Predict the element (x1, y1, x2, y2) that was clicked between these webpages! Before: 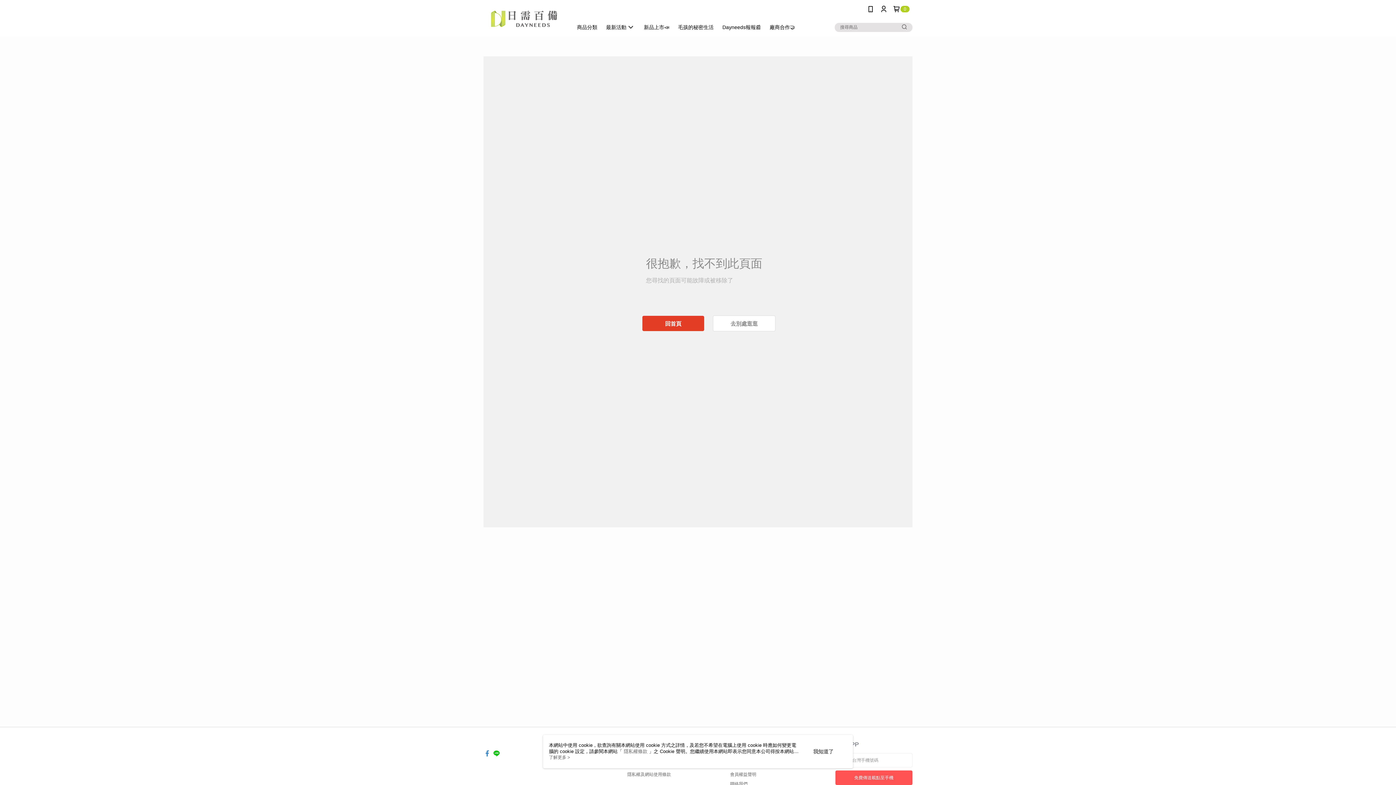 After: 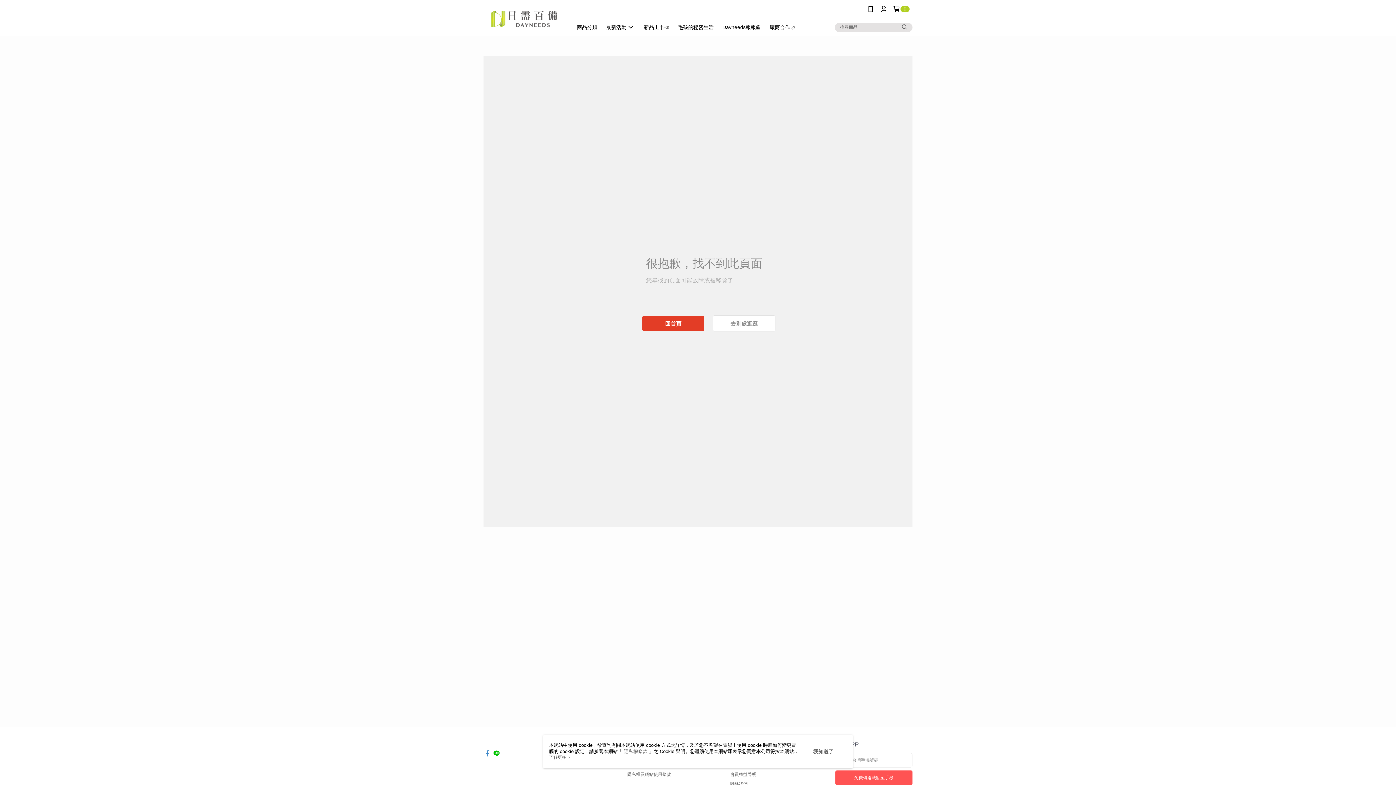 Action: bbox: (493, 752, 500, 758)